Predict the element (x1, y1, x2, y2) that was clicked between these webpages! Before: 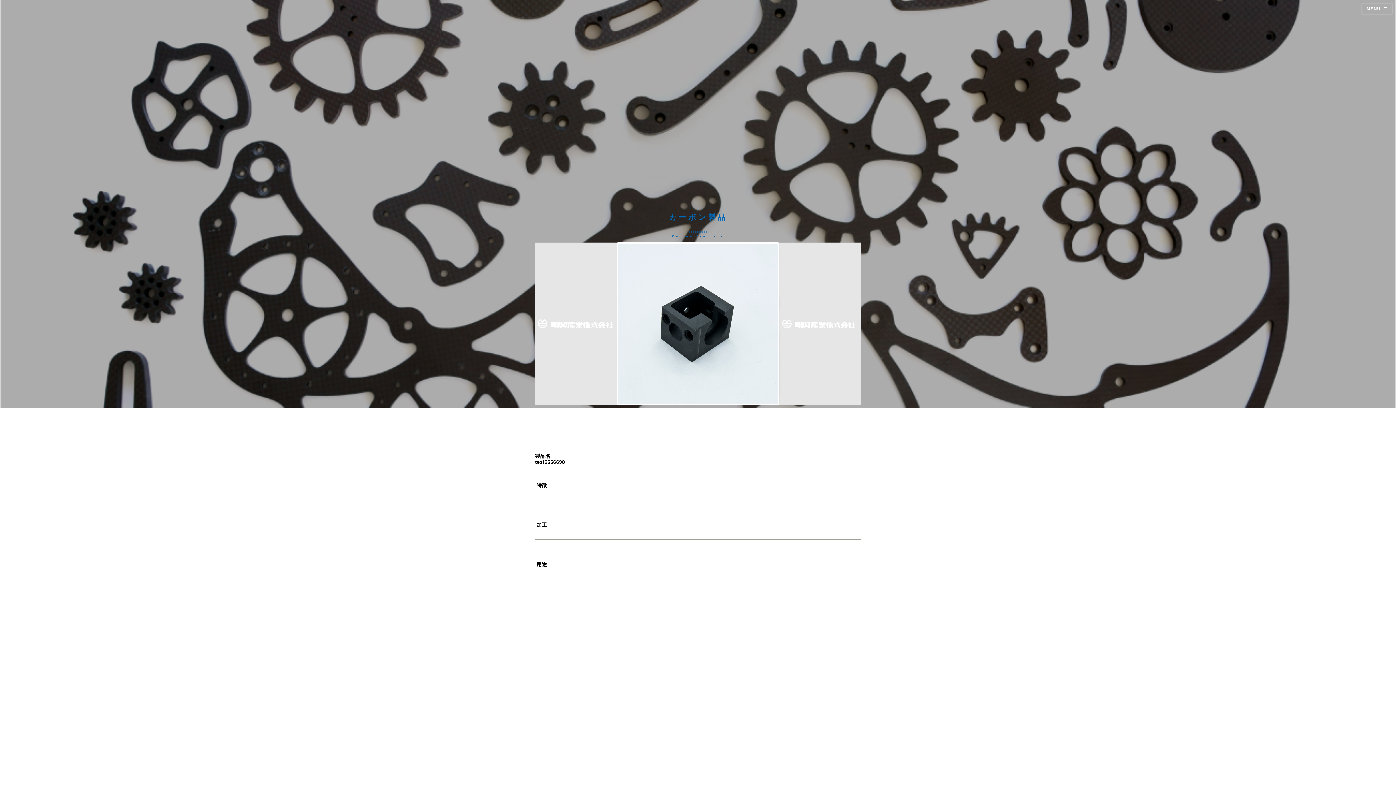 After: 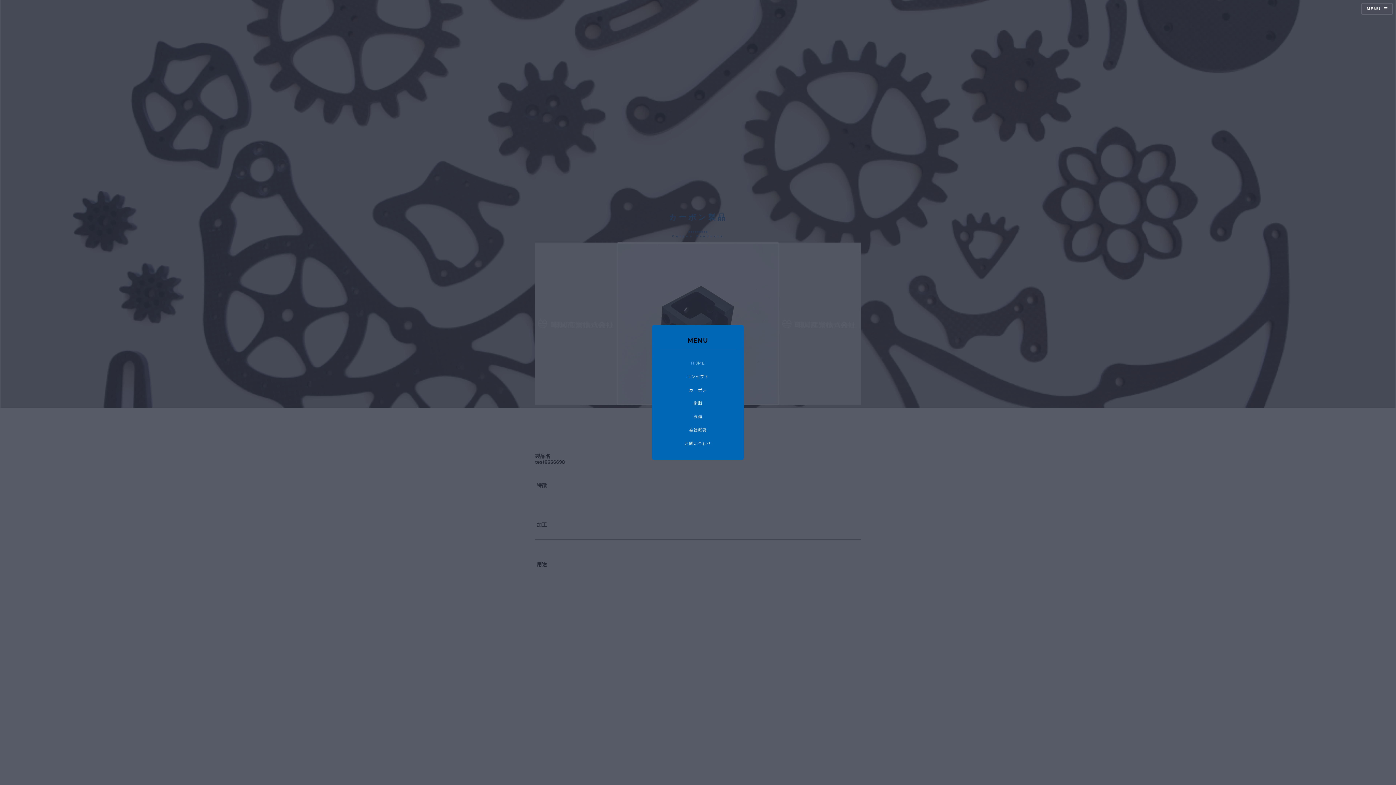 Action: label: MENU bbox: (1361, 2, 1393, 14)